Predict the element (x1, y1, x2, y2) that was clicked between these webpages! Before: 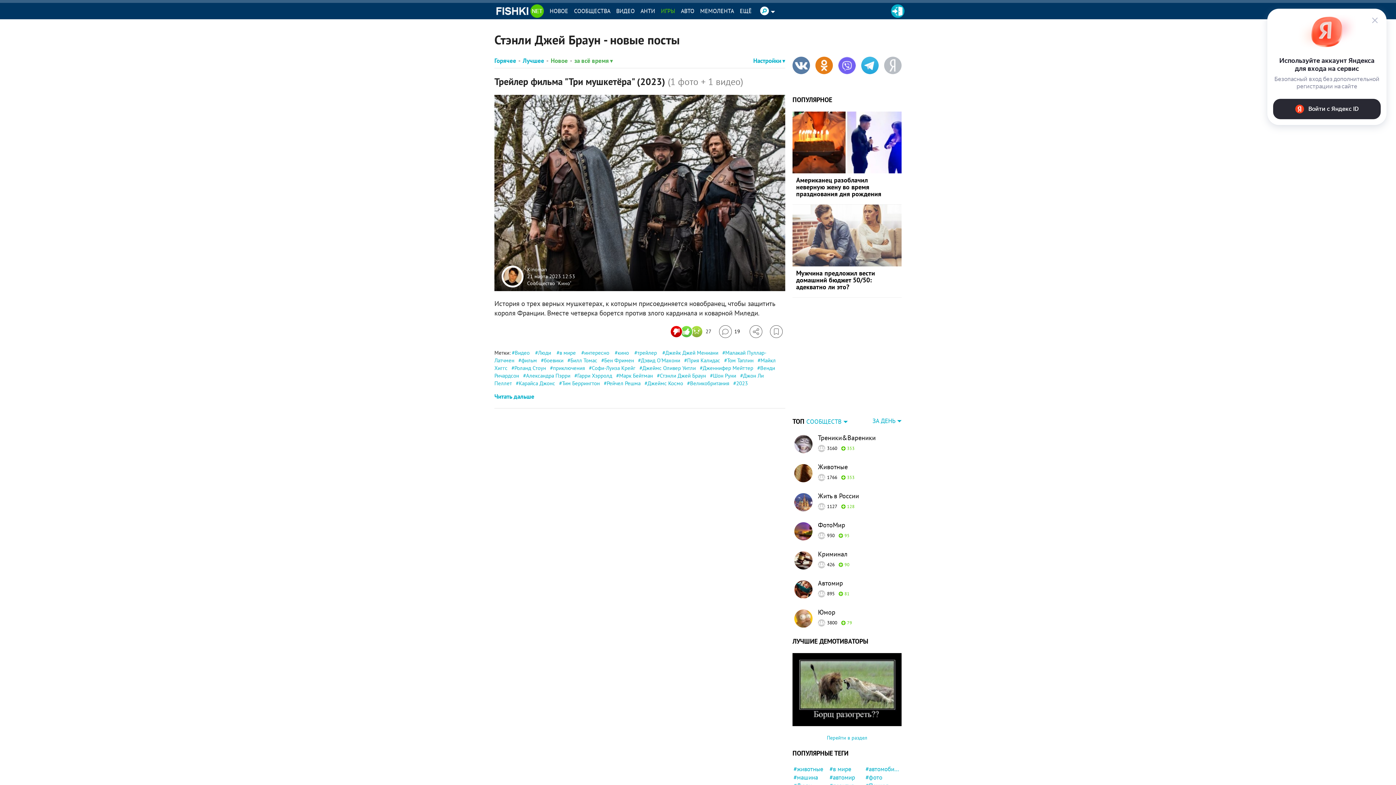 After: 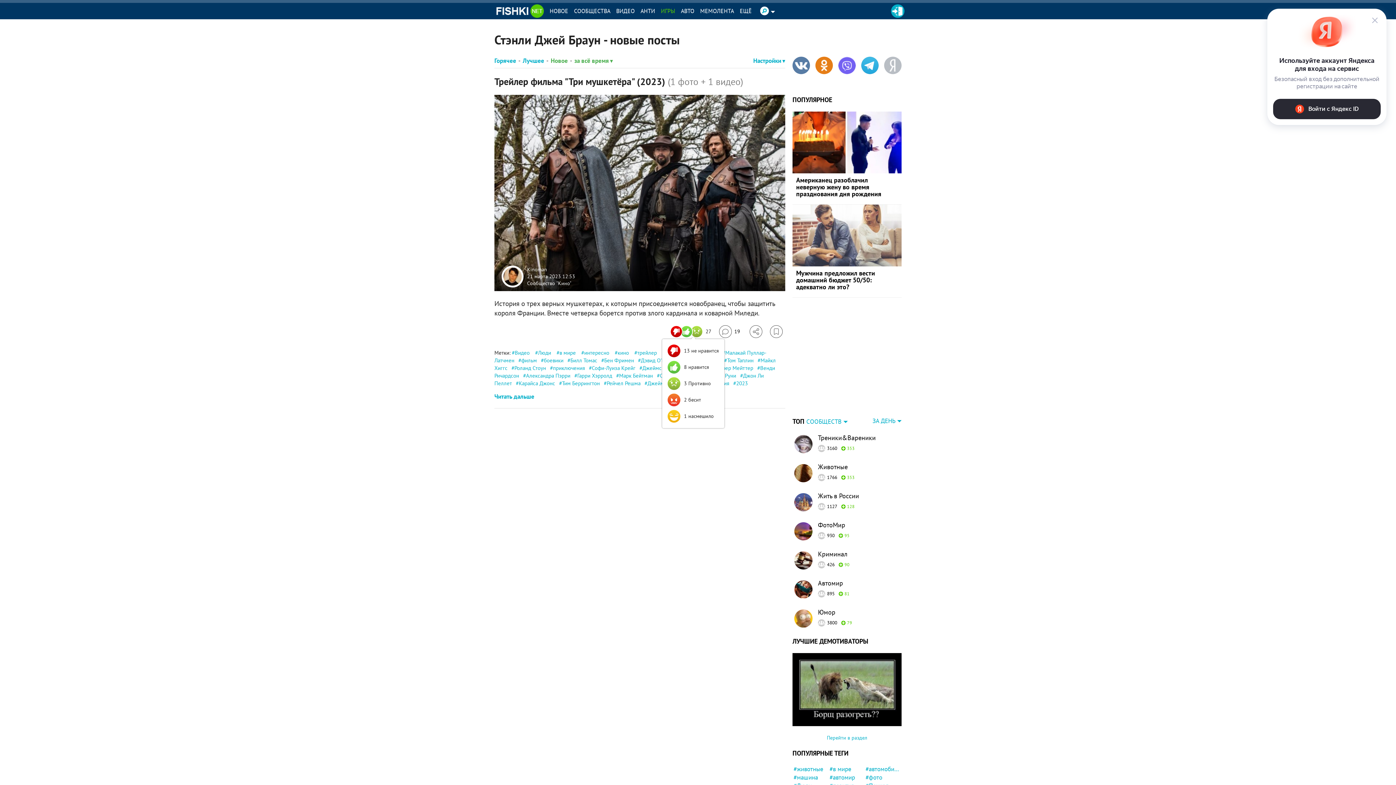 Action: label: Число реакций bbox: (672, 325, 711, 338)